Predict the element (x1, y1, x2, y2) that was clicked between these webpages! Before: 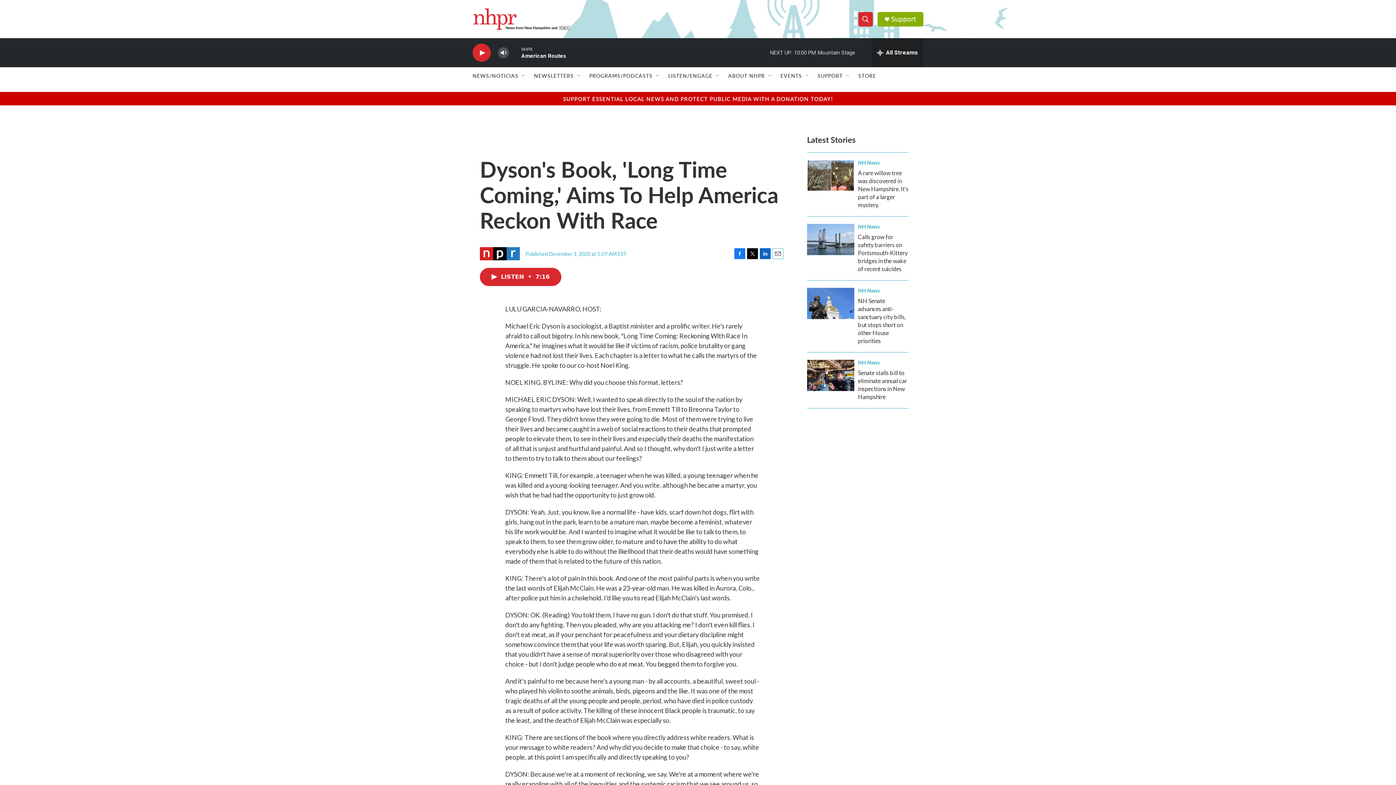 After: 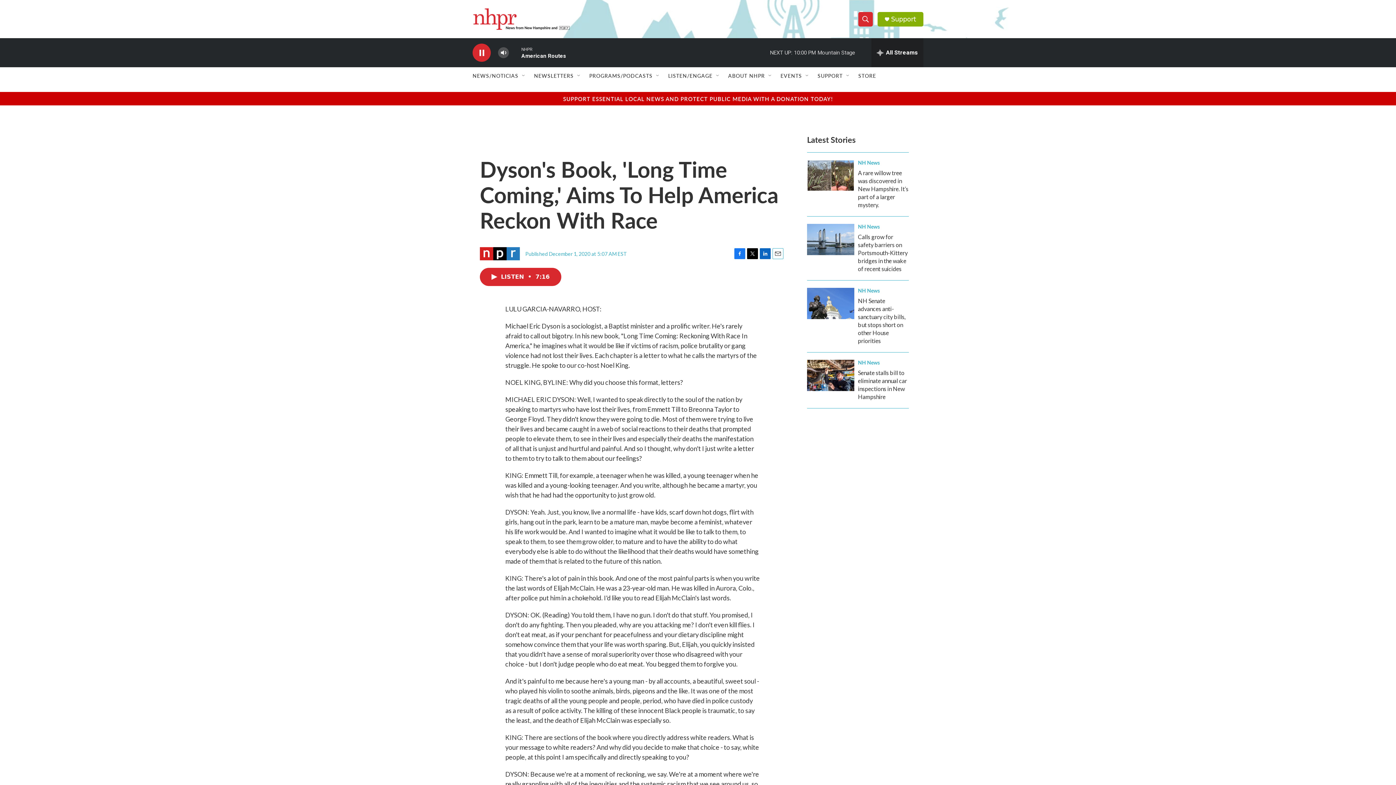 Action: label: play bbox: (476, 48, 487, 56)